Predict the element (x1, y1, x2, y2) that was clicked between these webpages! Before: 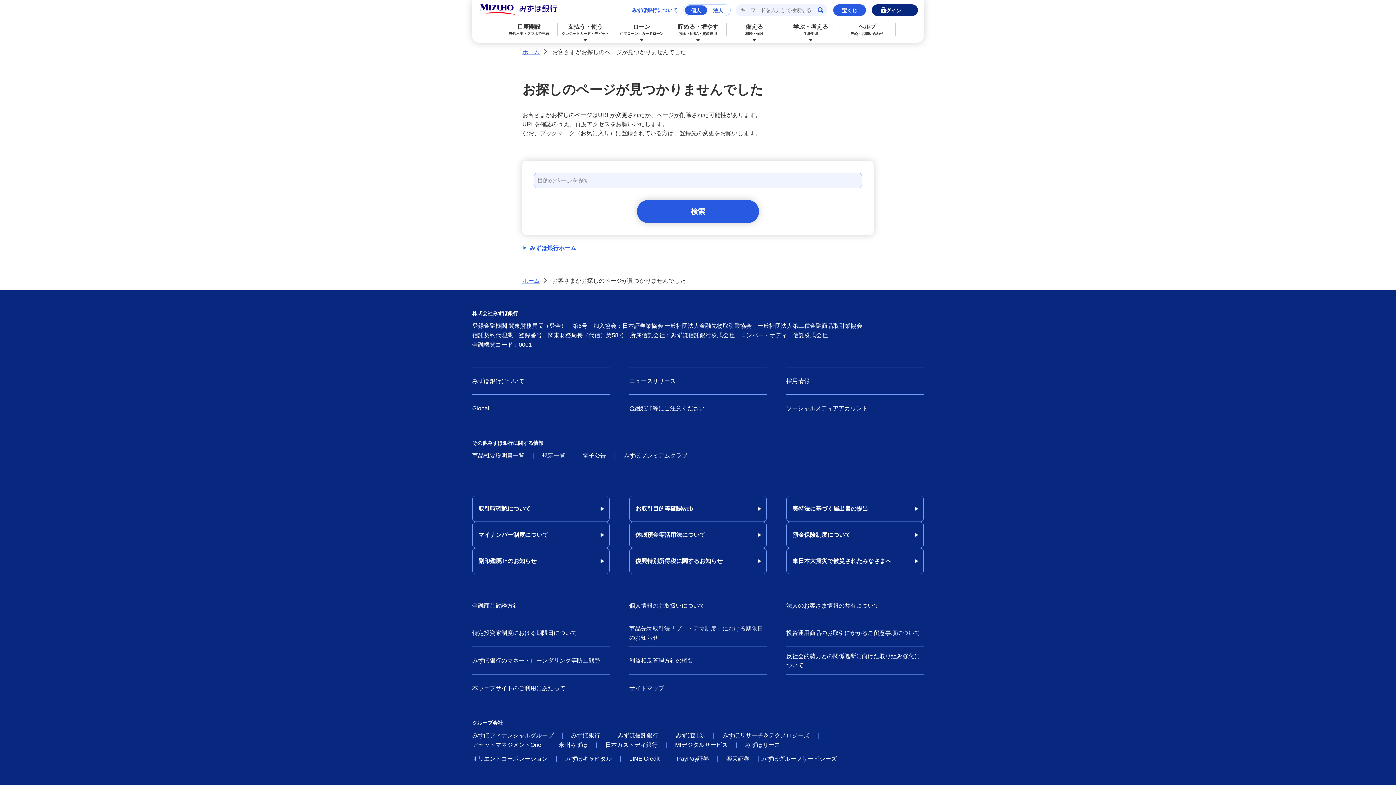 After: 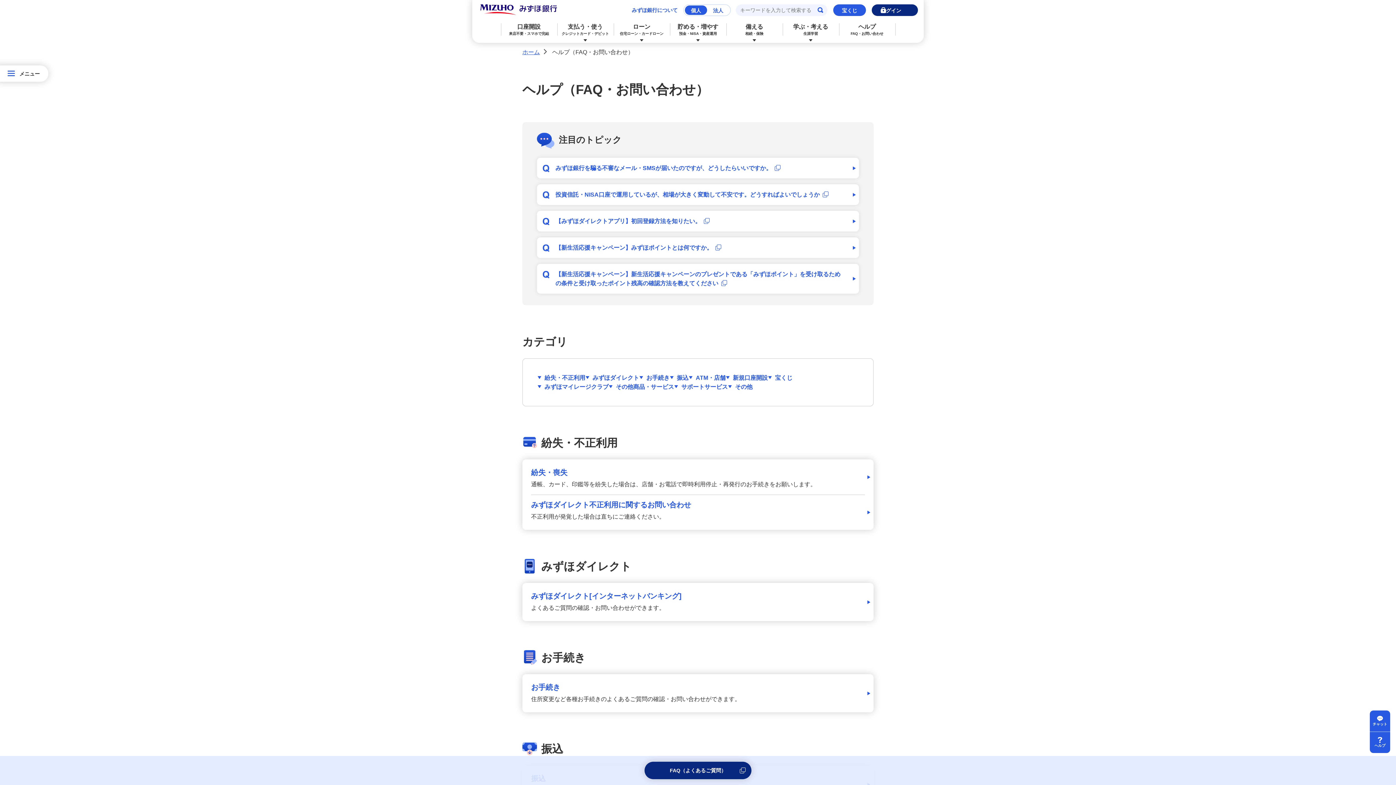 Action: bbox: (839, 18, 895, 42) label: ヘルプ
FAQ・お問い合わせ